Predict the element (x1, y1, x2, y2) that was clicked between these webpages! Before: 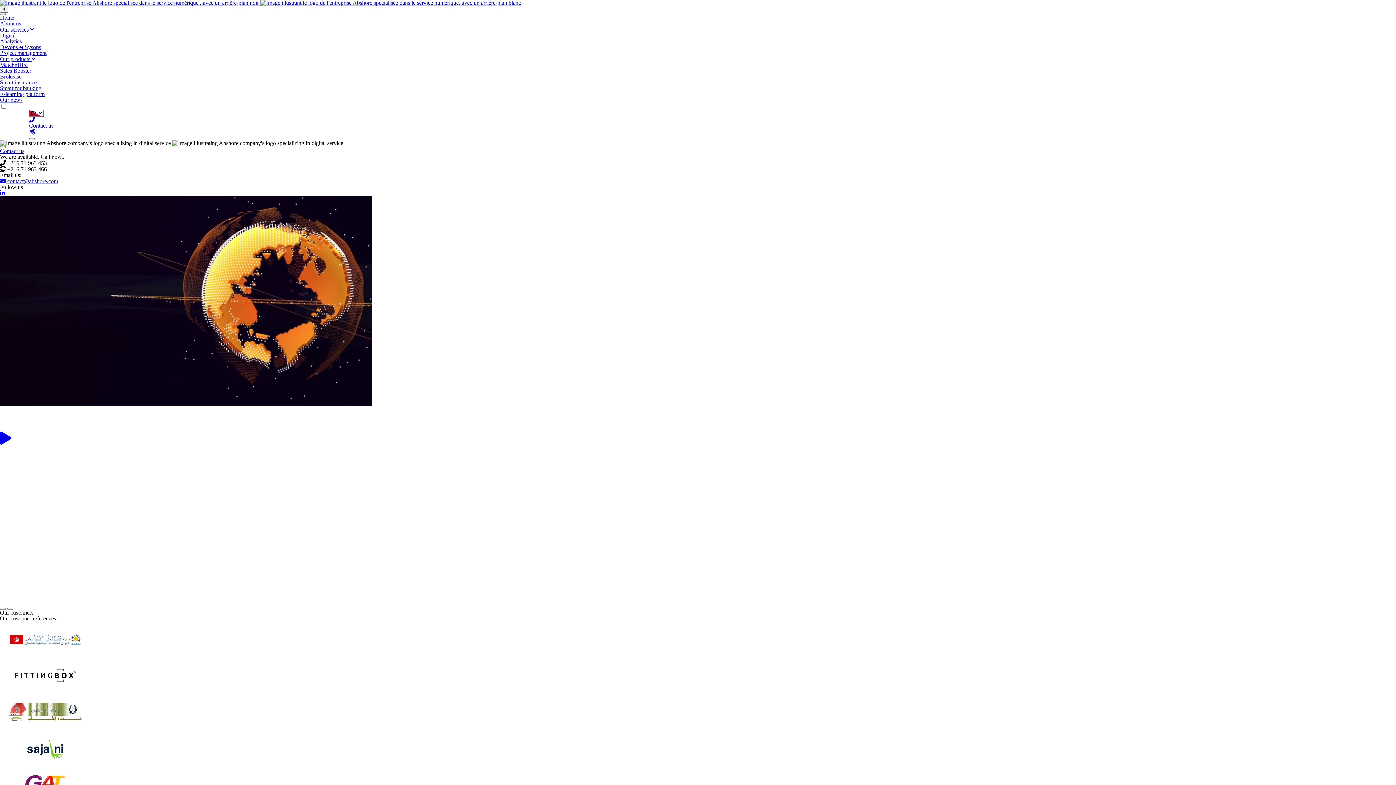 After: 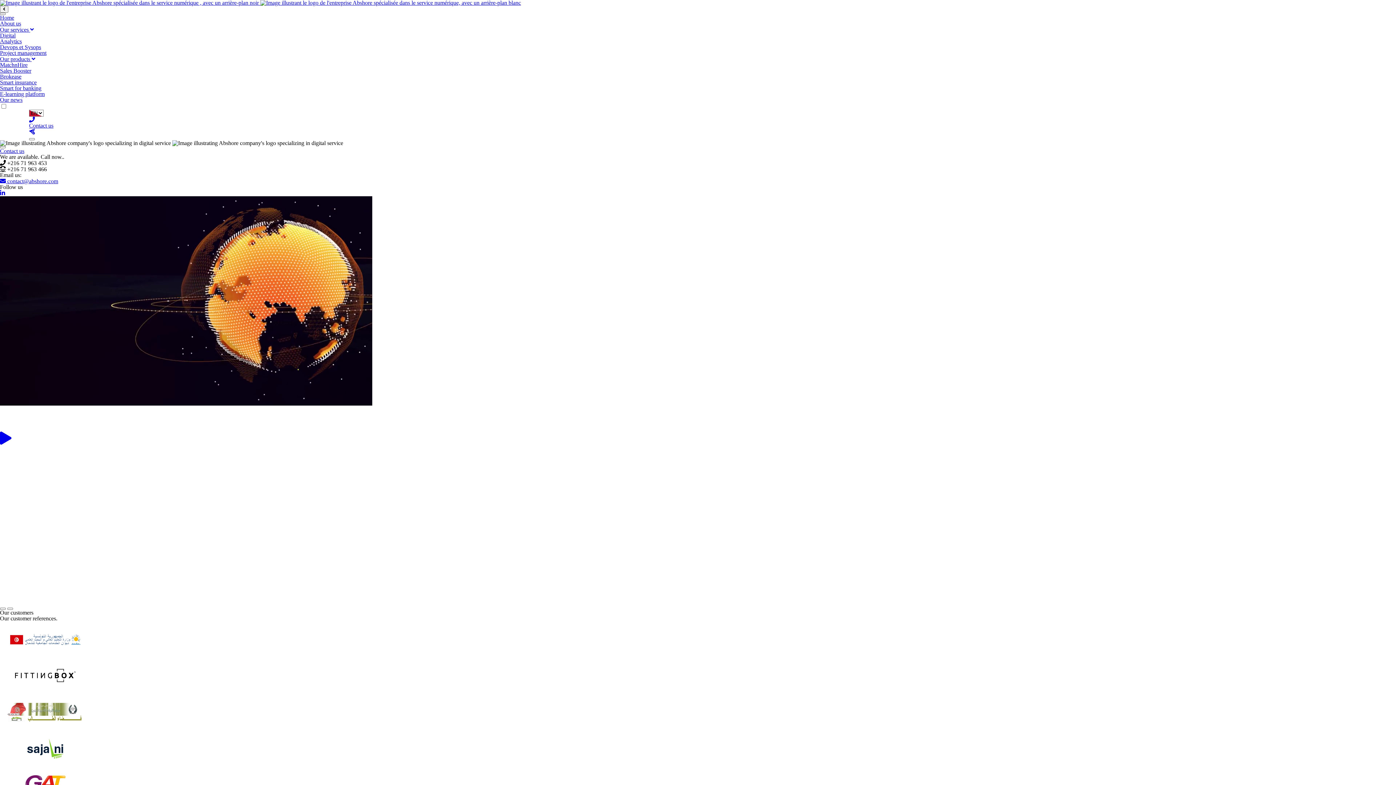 Action: bbox: (29, 116, 34, 122)